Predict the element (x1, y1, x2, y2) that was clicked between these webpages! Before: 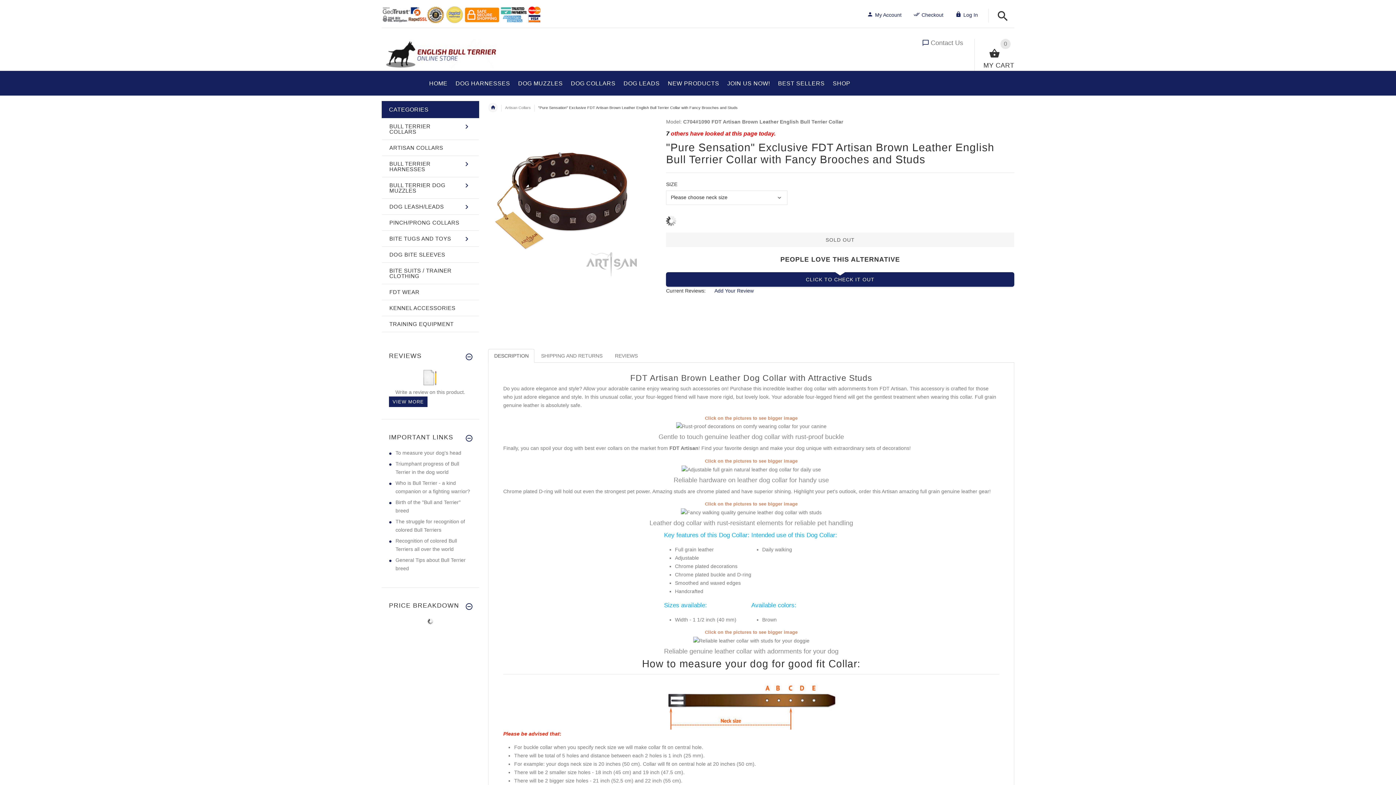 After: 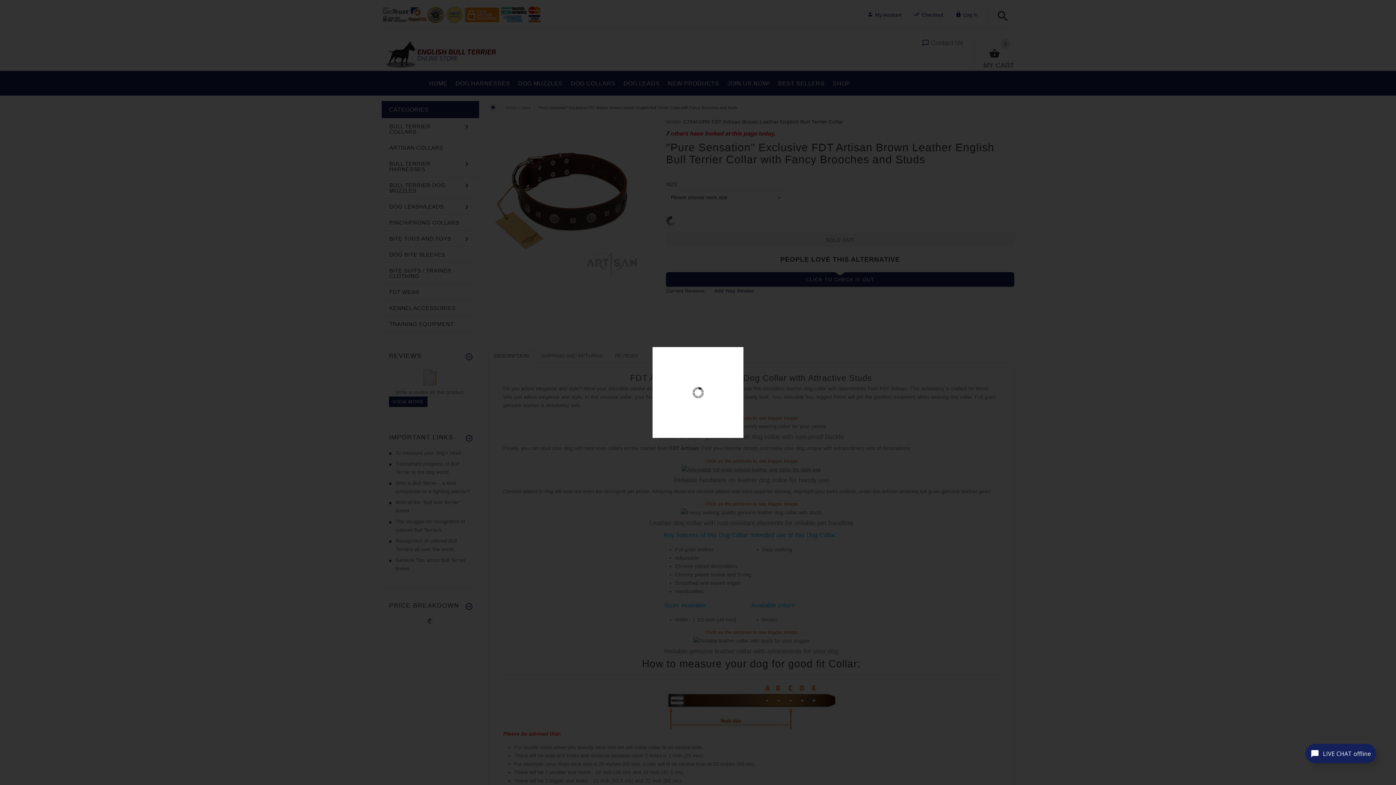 Action: bbox: (681, 466, 821, 472)